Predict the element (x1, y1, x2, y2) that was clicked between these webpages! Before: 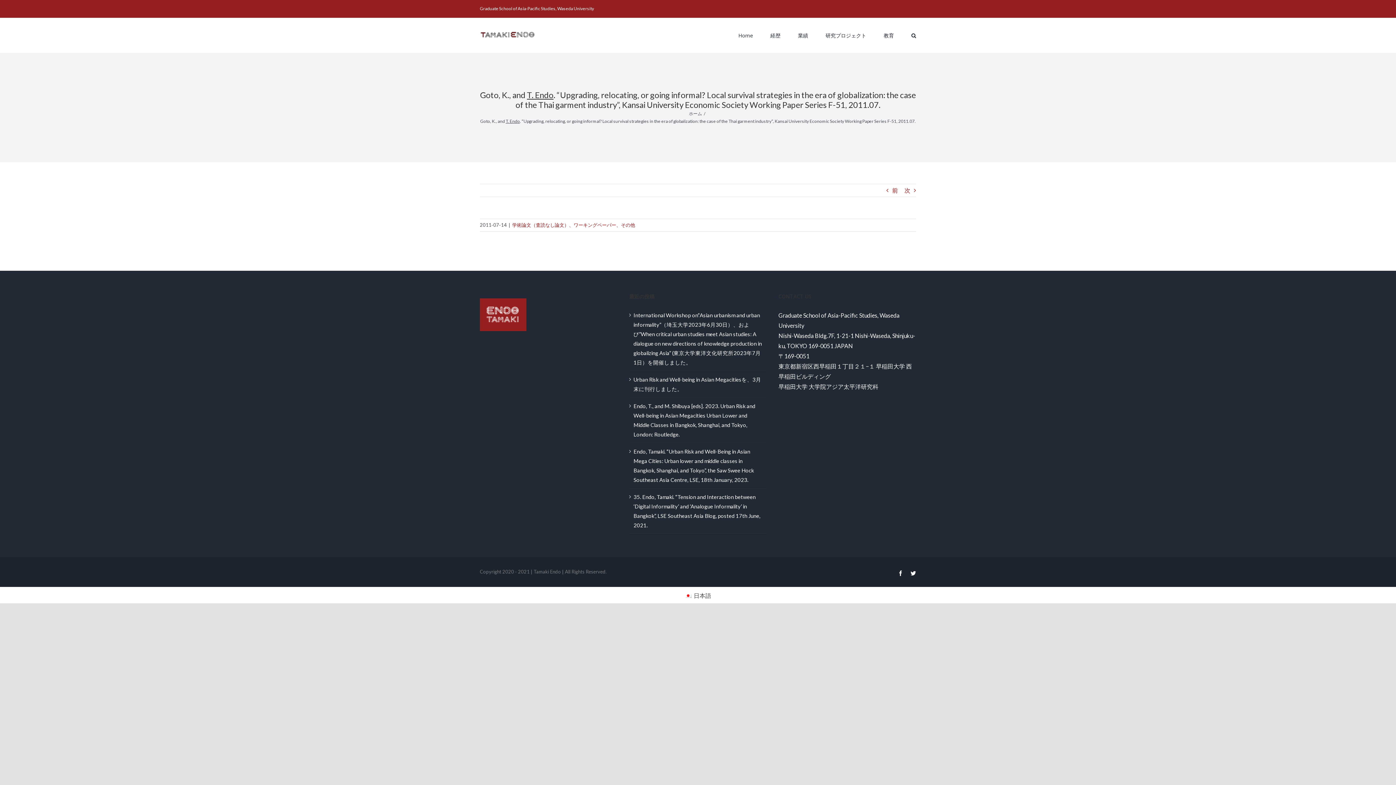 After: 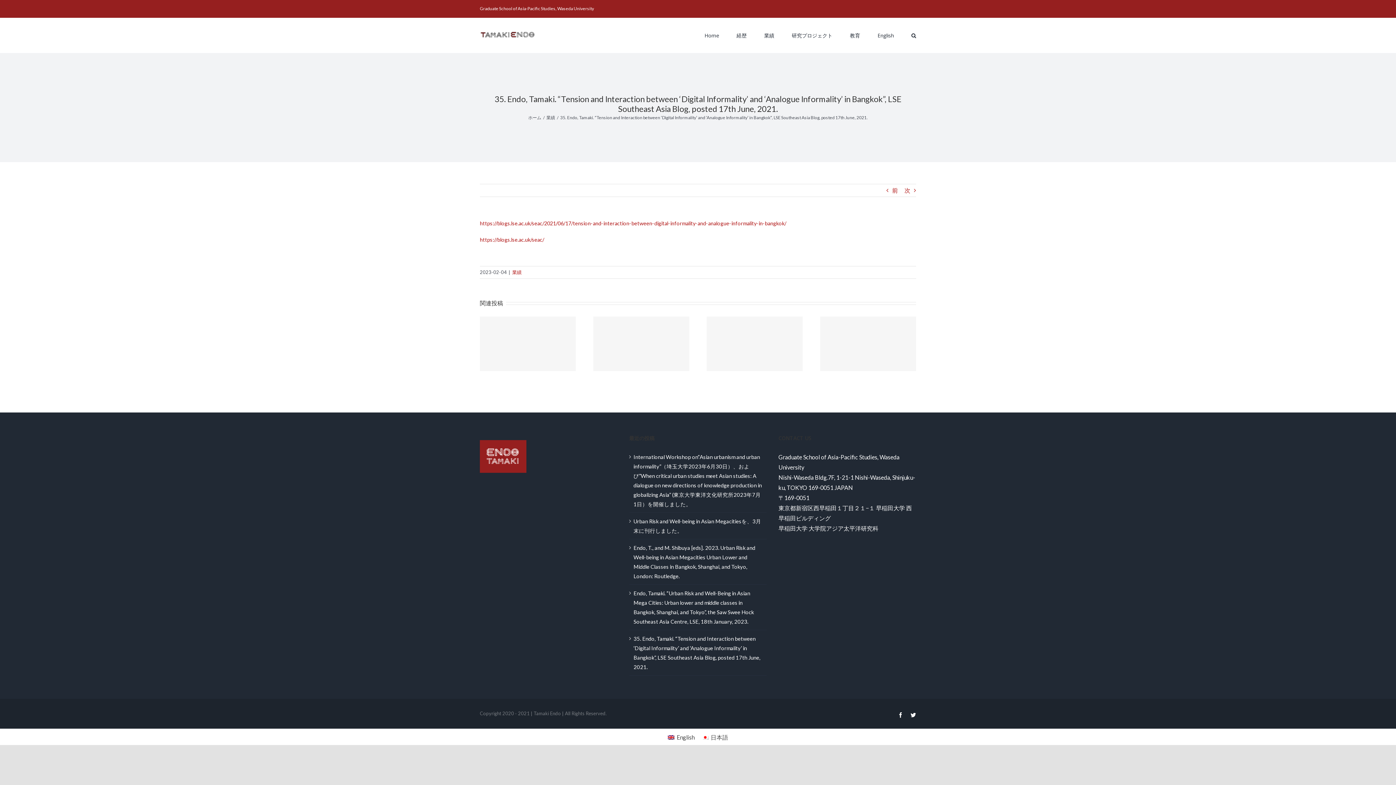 Action: label: 35. Endo, Tamaki. “Tension and Interaction between ‘Digital Informality’ and ‘Analogue Informality’ in Bangkok”, LSE Southeast Asia Blog, posted 17th June, 2021. bbox: (633, 492, 763, 530)